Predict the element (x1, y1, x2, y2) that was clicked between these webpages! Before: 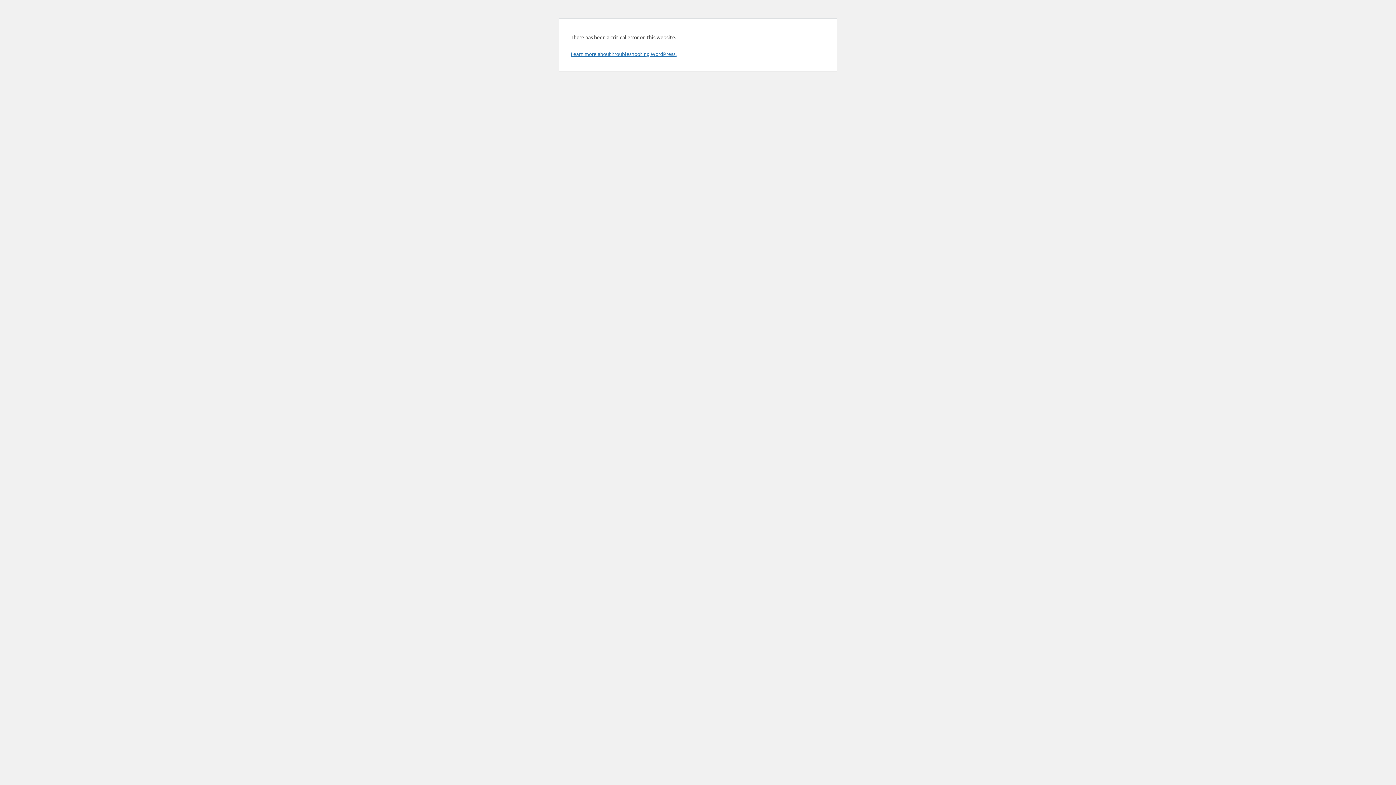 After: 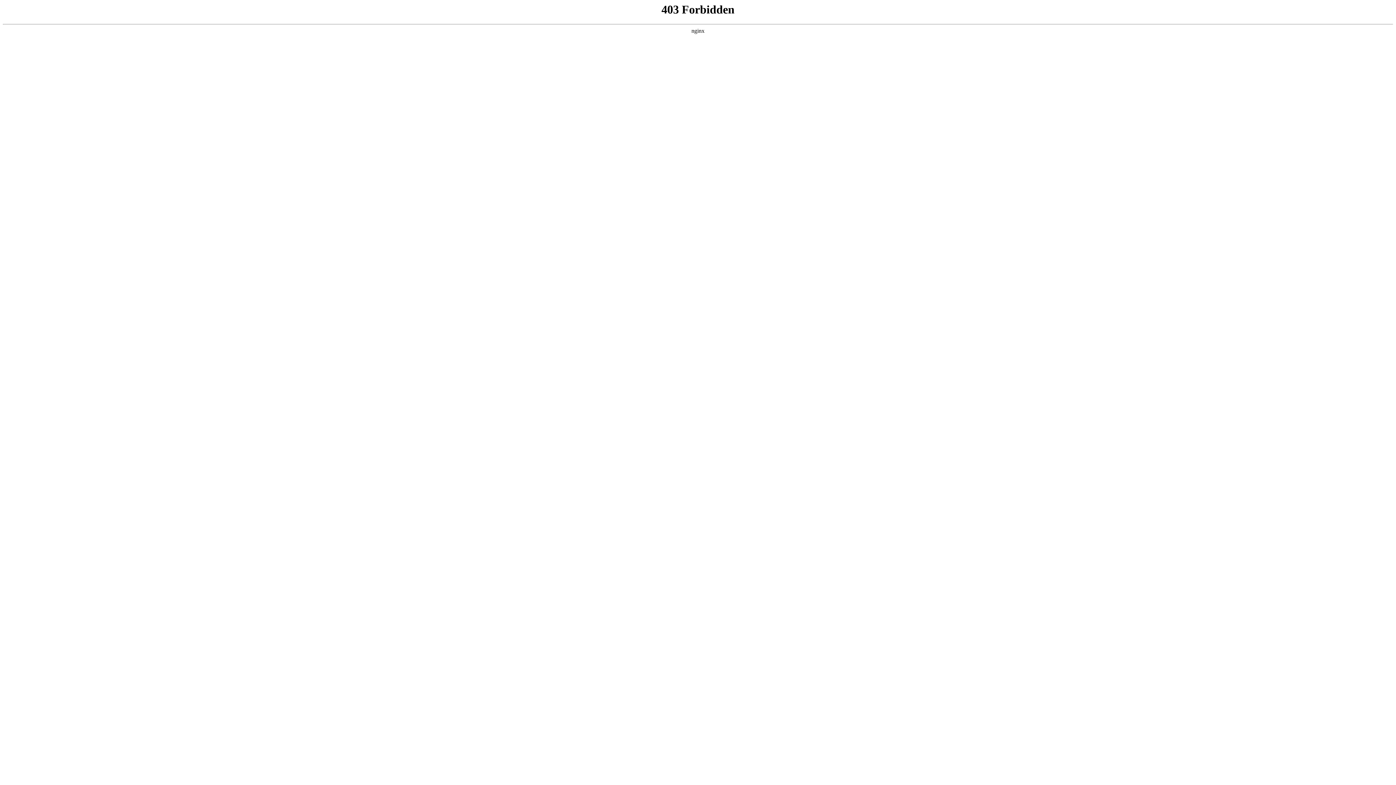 Action: label: Learn more about troubleshooting WordPress. bbox: (570, 50, 676, 57)